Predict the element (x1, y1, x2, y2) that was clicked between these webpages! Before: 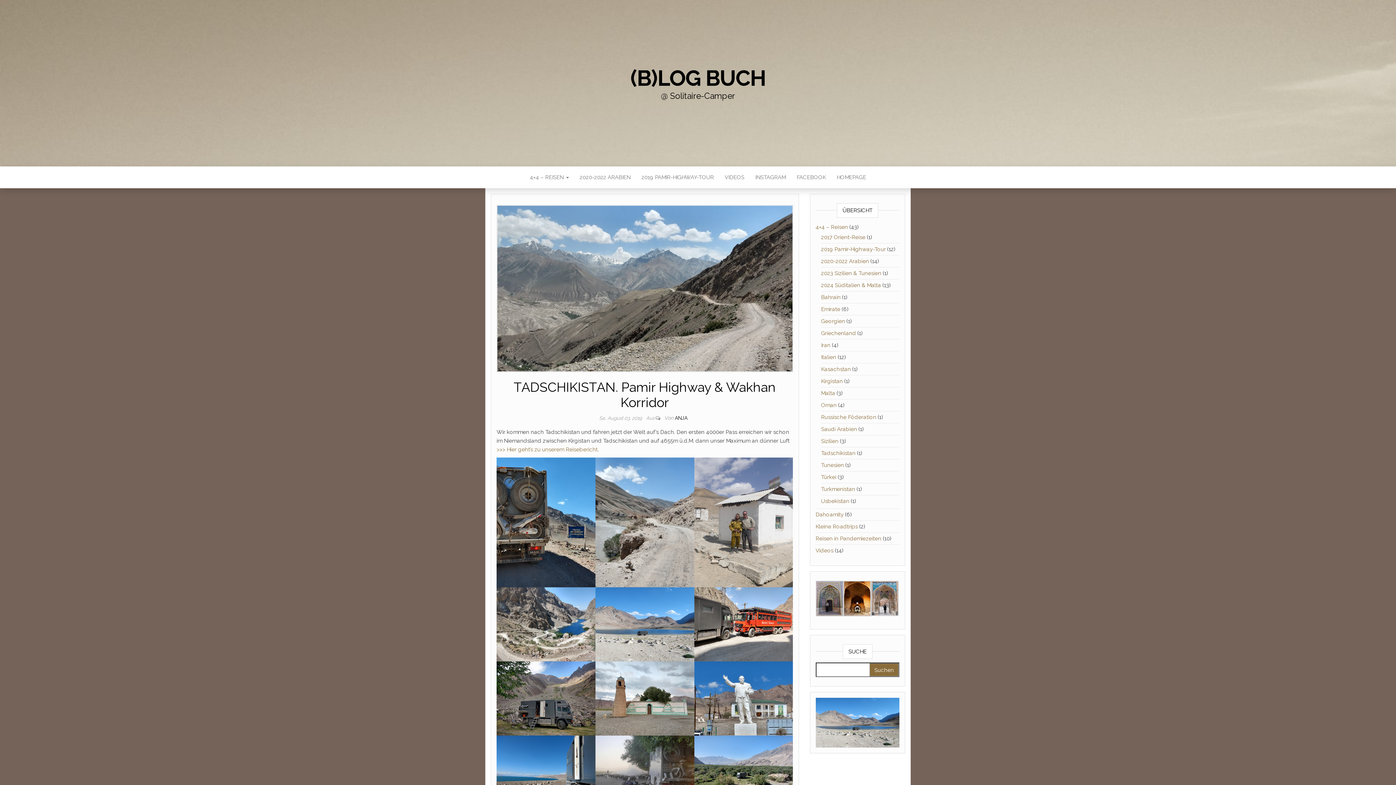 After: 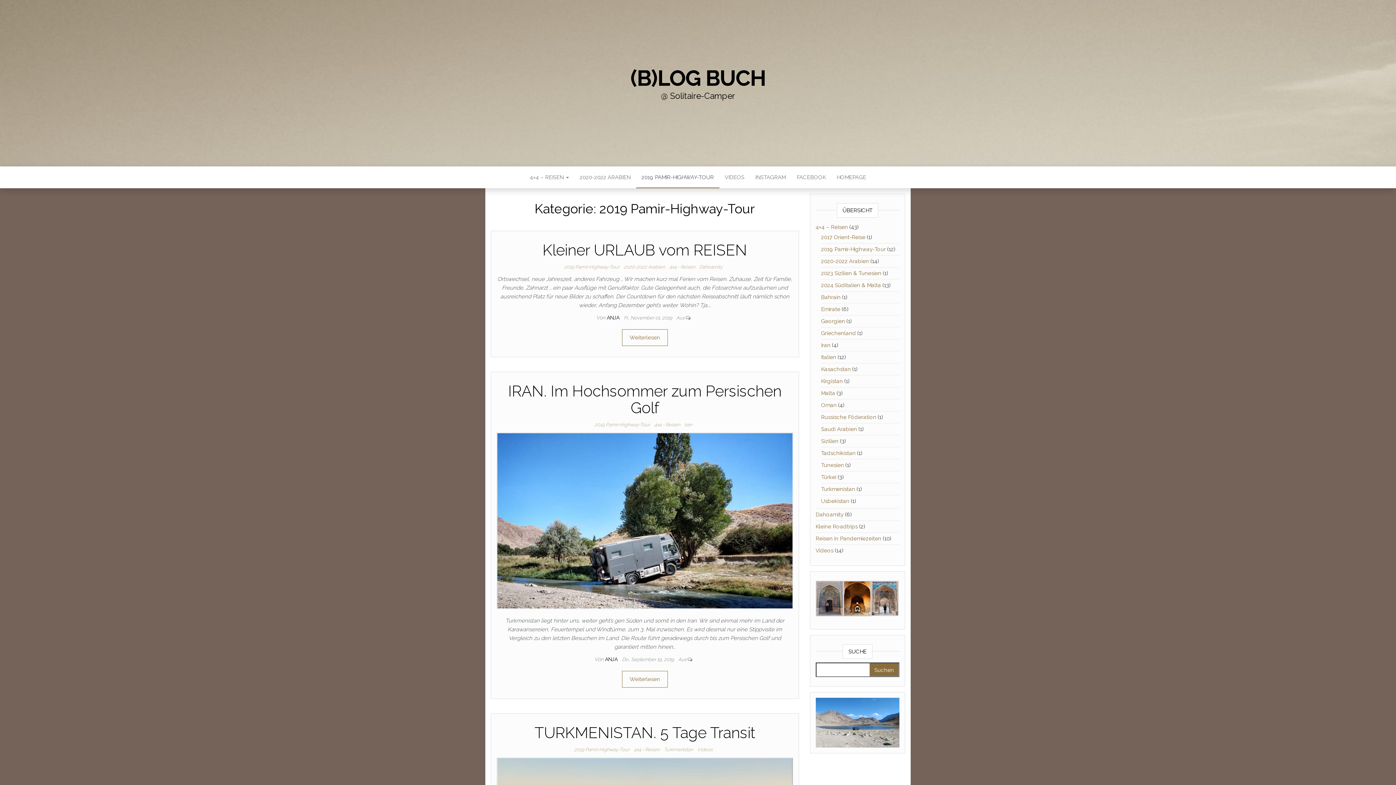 Action: bbox: (821, 246, 886, 252) label: 2019 Pamir-Highway-Tour